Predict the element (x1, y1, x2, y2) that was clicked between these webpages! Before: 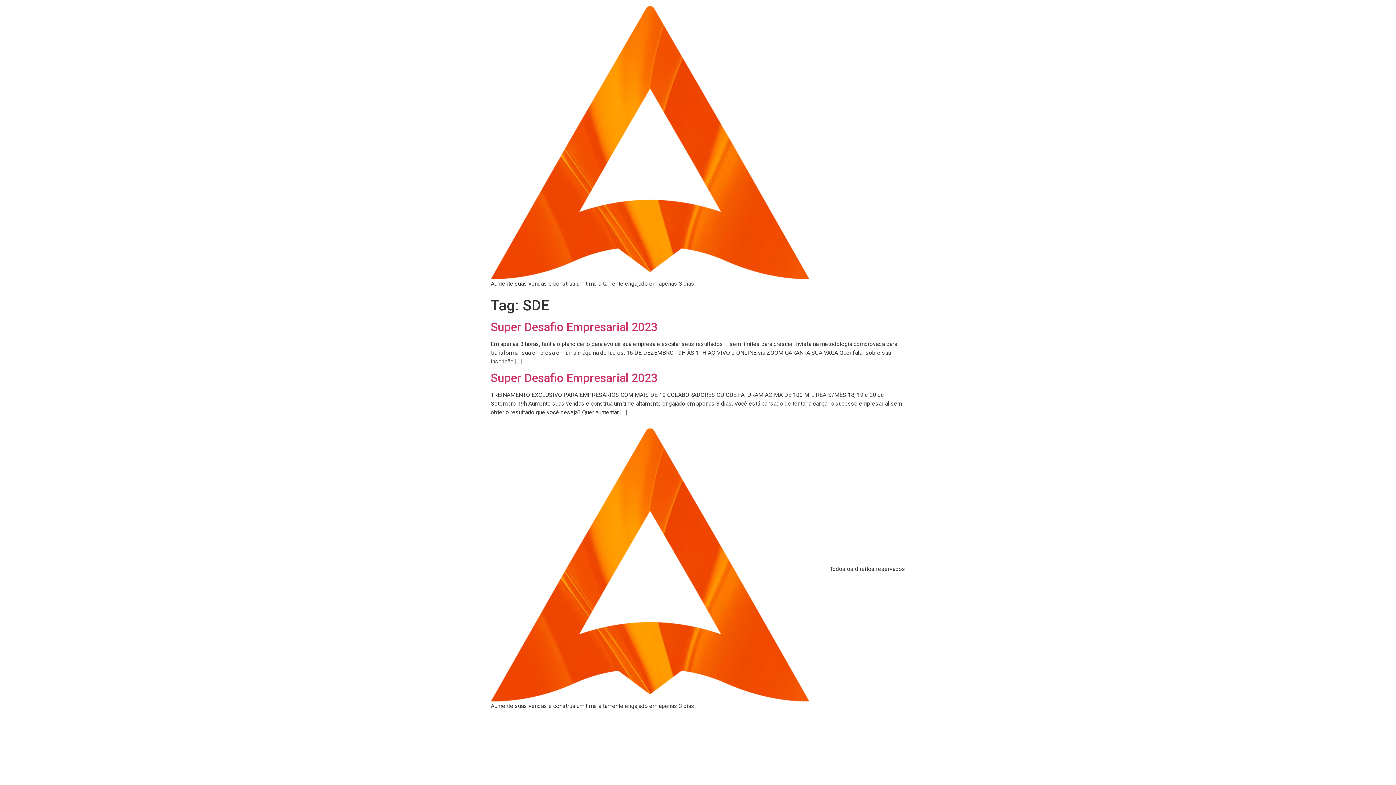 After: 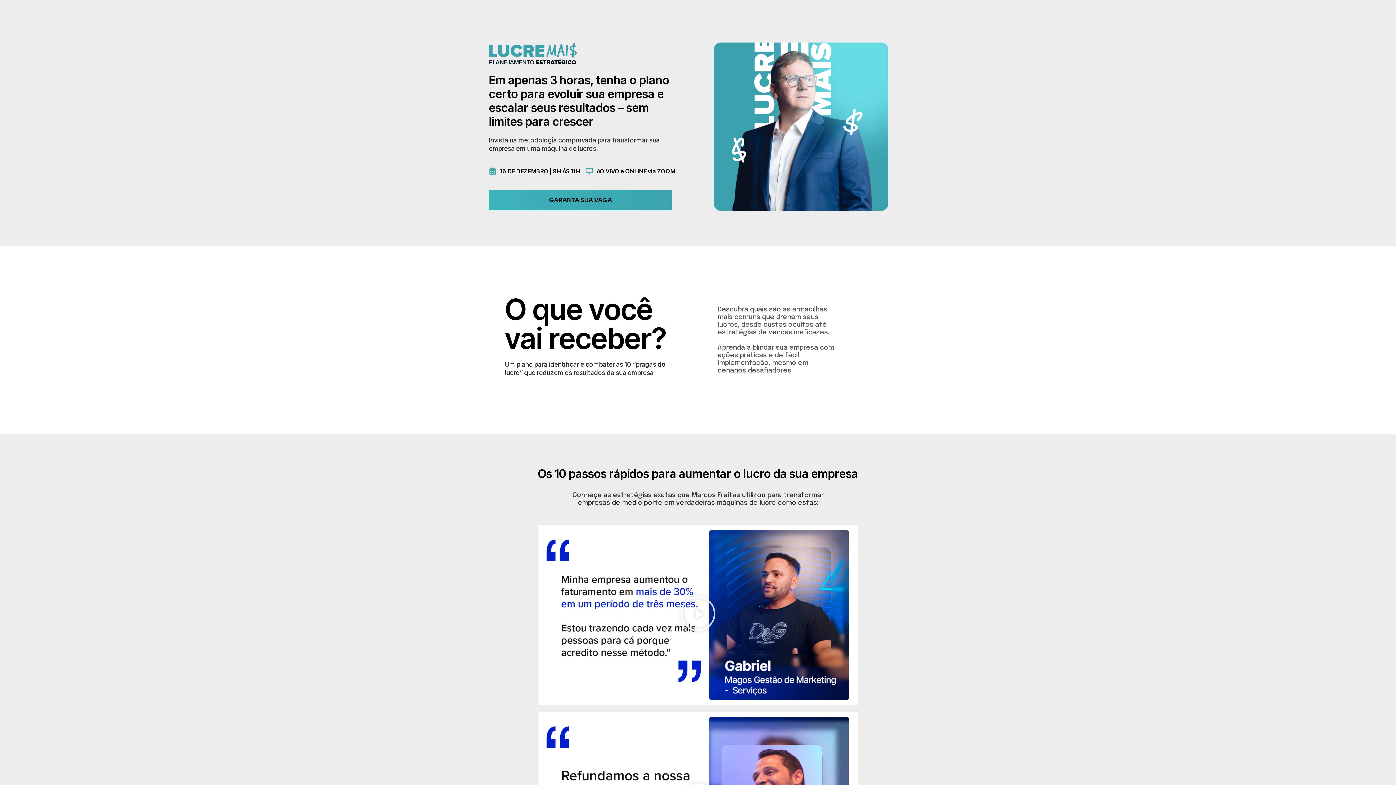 Action: label: Super Desafio Empresarial 2023 bbox: (490, 320, 657, 334)